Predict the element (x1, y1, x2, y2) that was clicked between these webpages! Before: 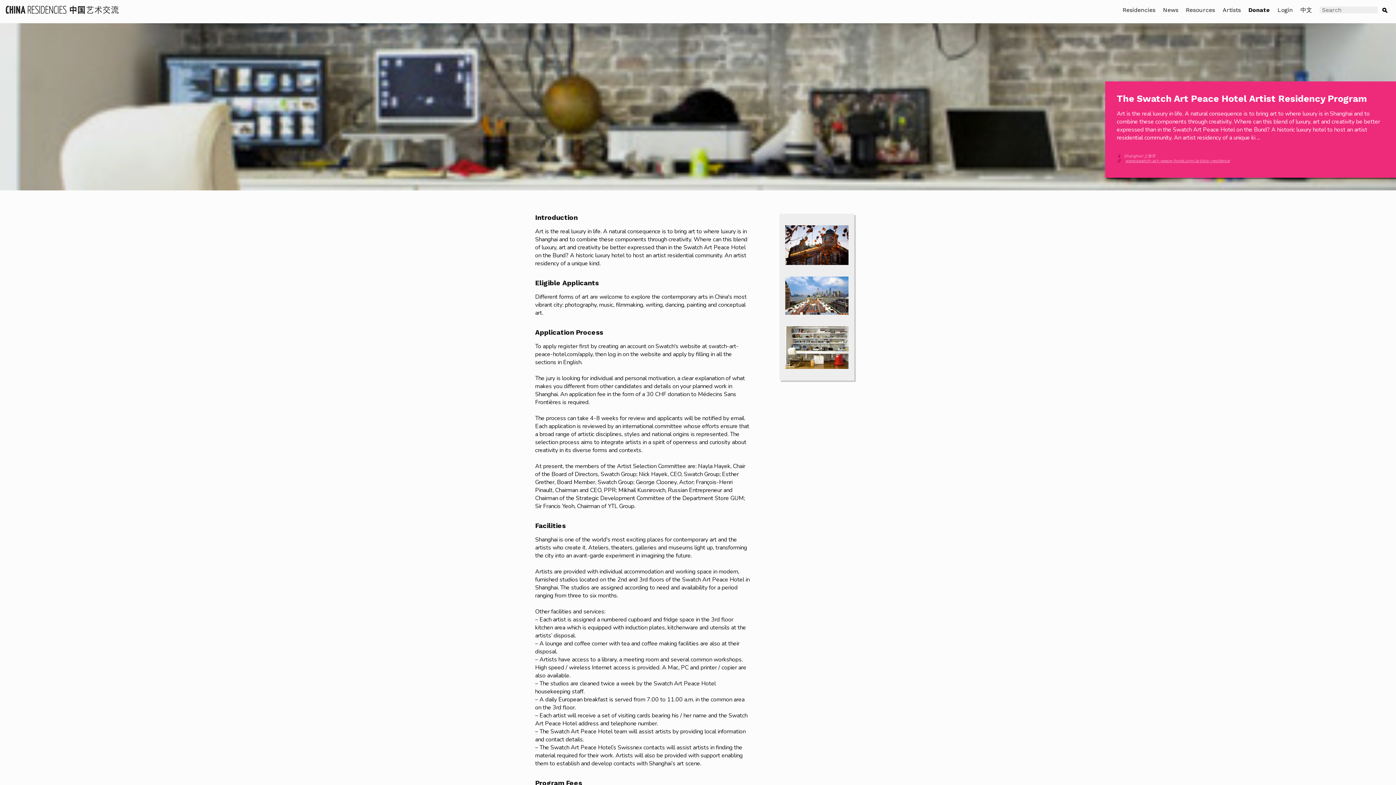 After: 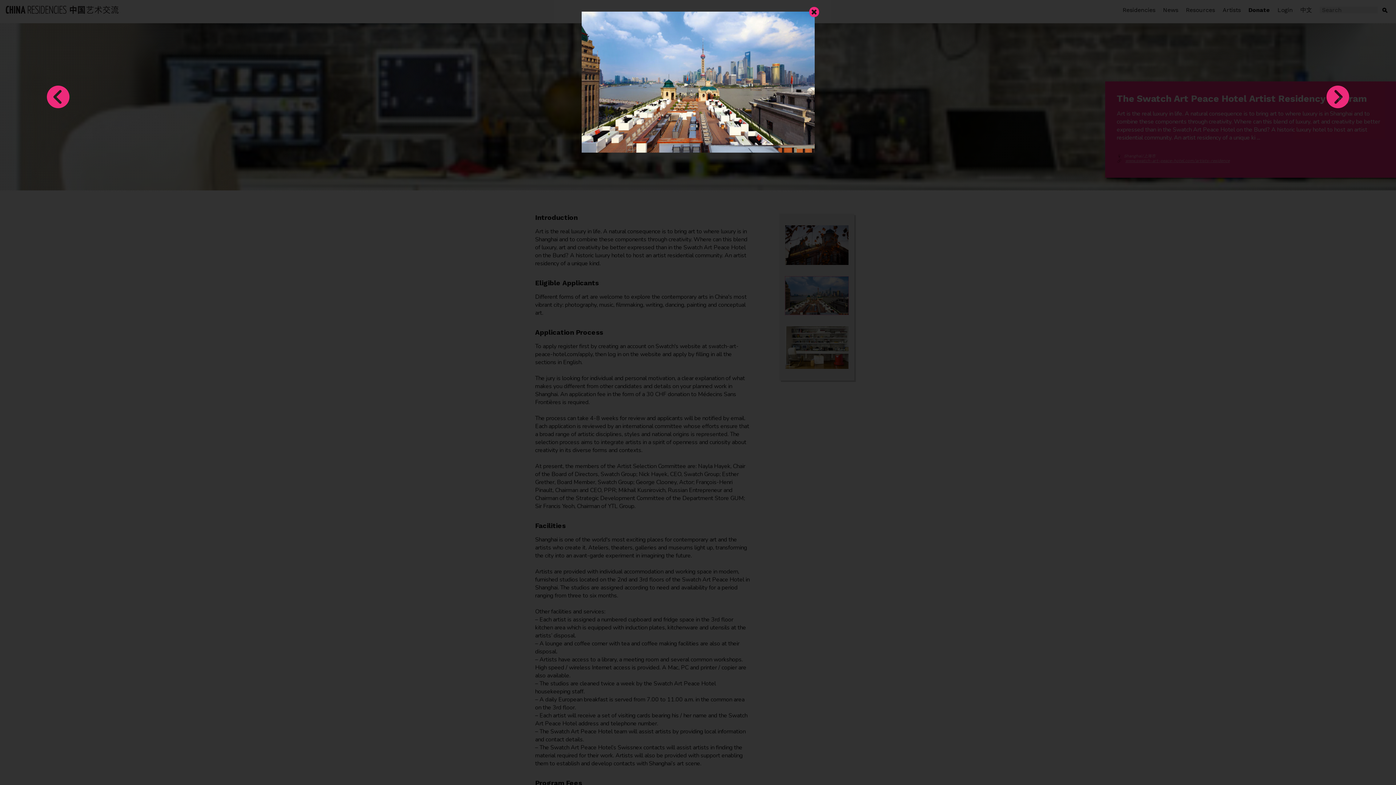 Action: bbox: (785, 291, 848, 298) label:  